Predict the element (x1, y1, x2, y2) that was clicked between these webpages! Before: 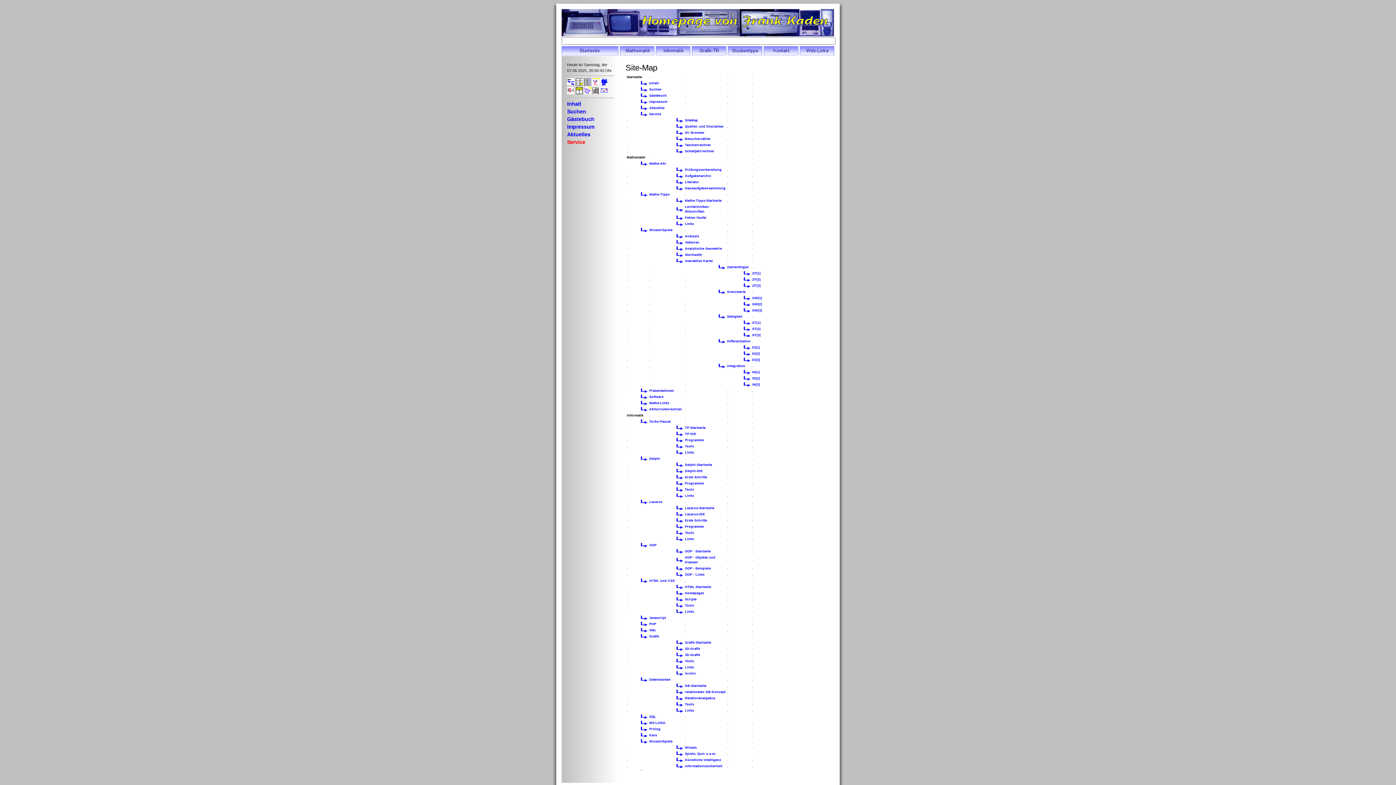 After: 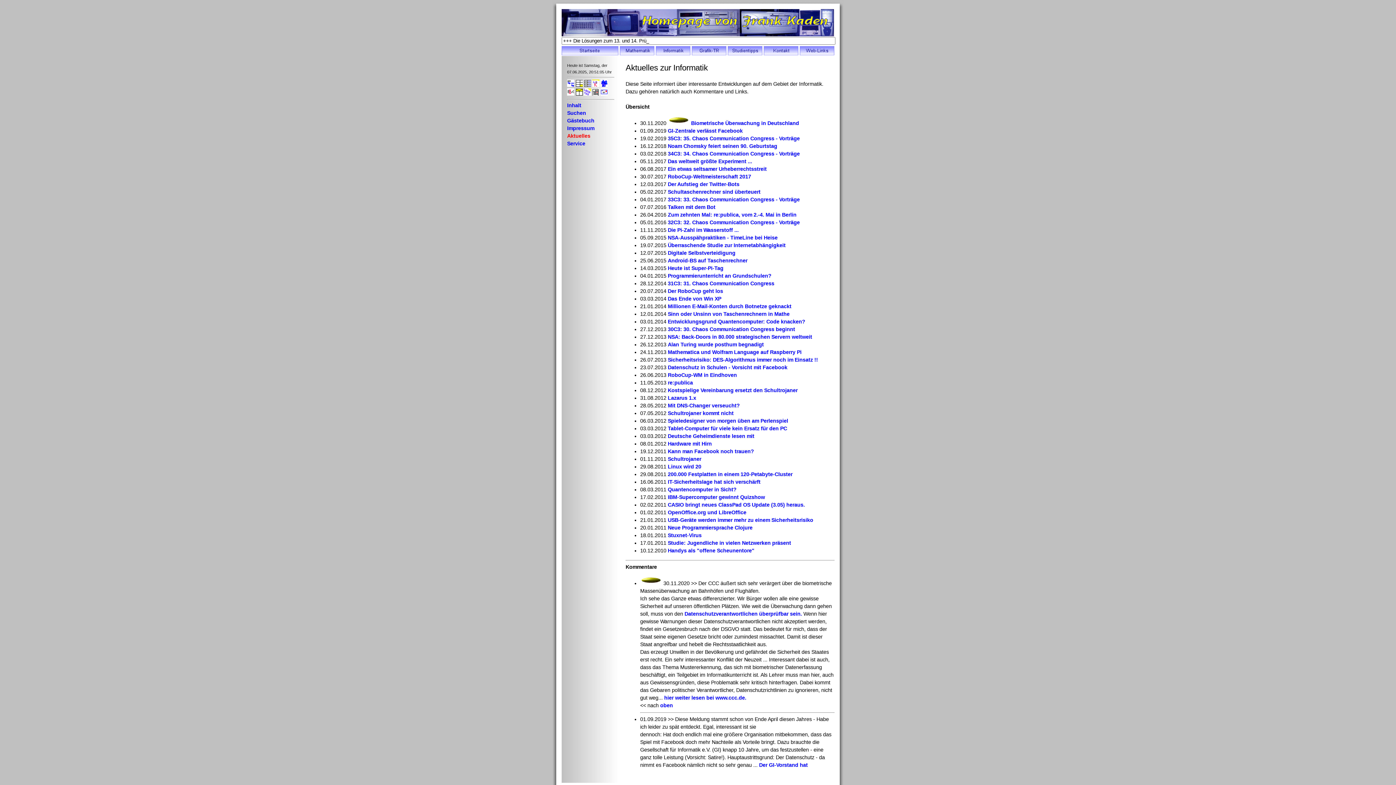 Action: bbox: (649, 106, 664, 109) label: Aktuelles